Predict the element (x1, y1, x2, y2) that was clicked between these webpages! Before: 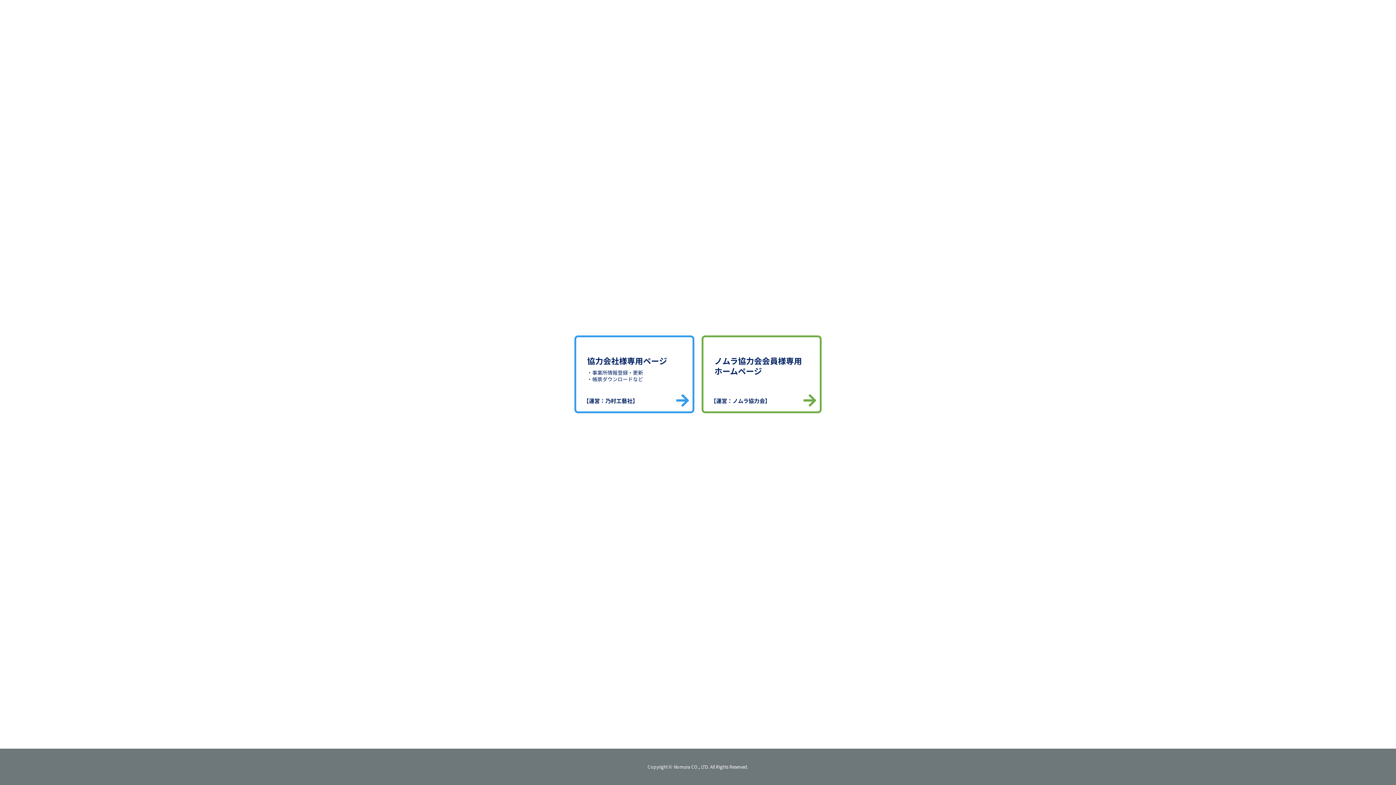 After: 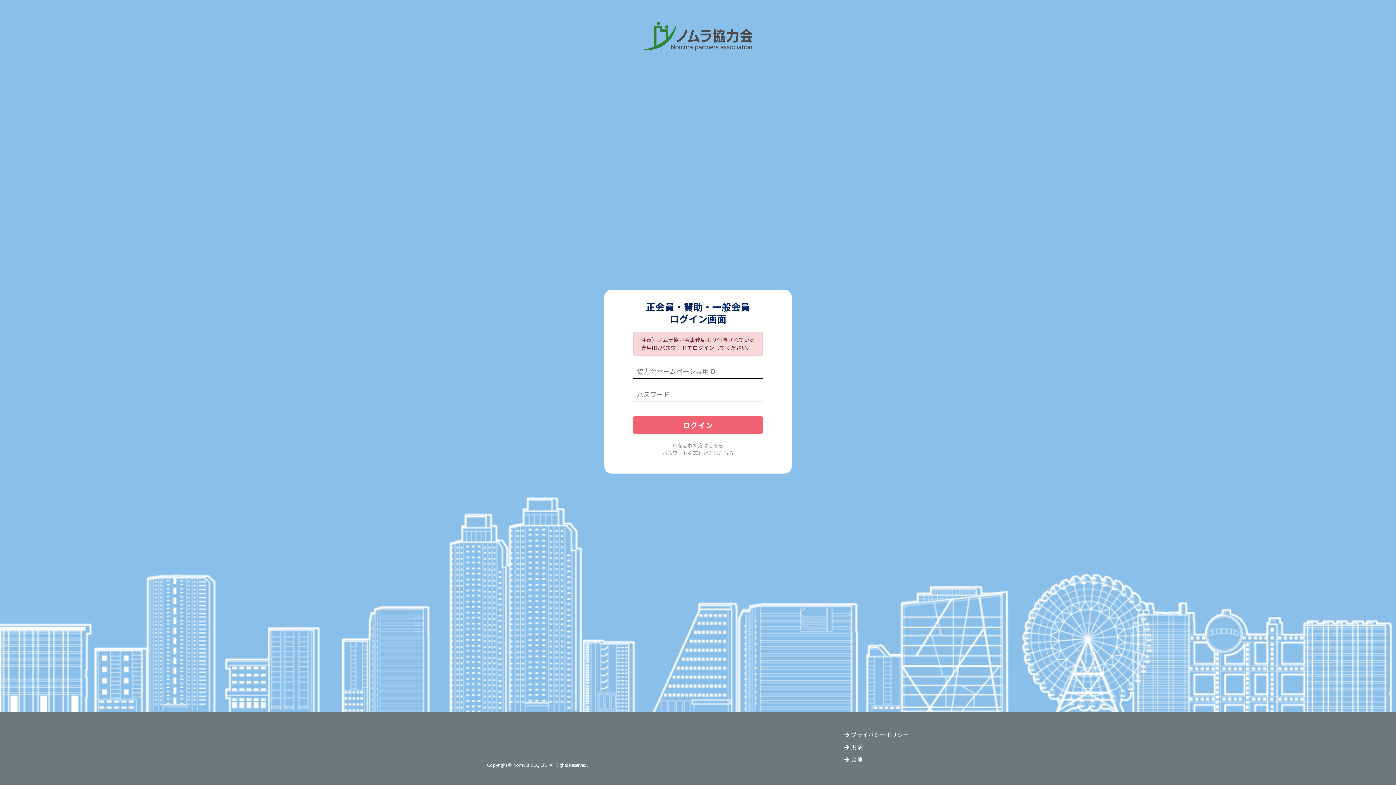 Action: label: ノムラ協力会会員様専用
ホームページ
【運営：ノムラ協力会】 bbox: (701, 335, 821, 413)